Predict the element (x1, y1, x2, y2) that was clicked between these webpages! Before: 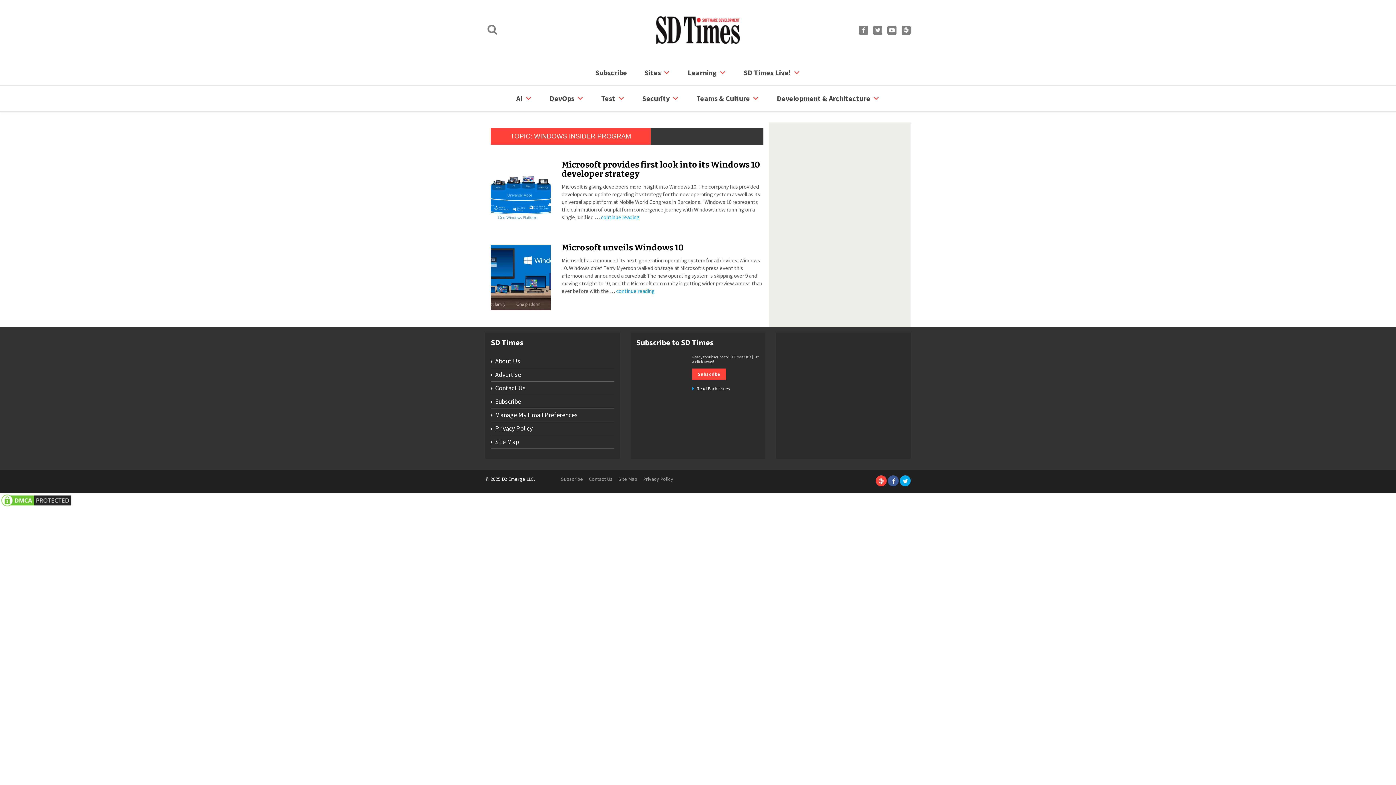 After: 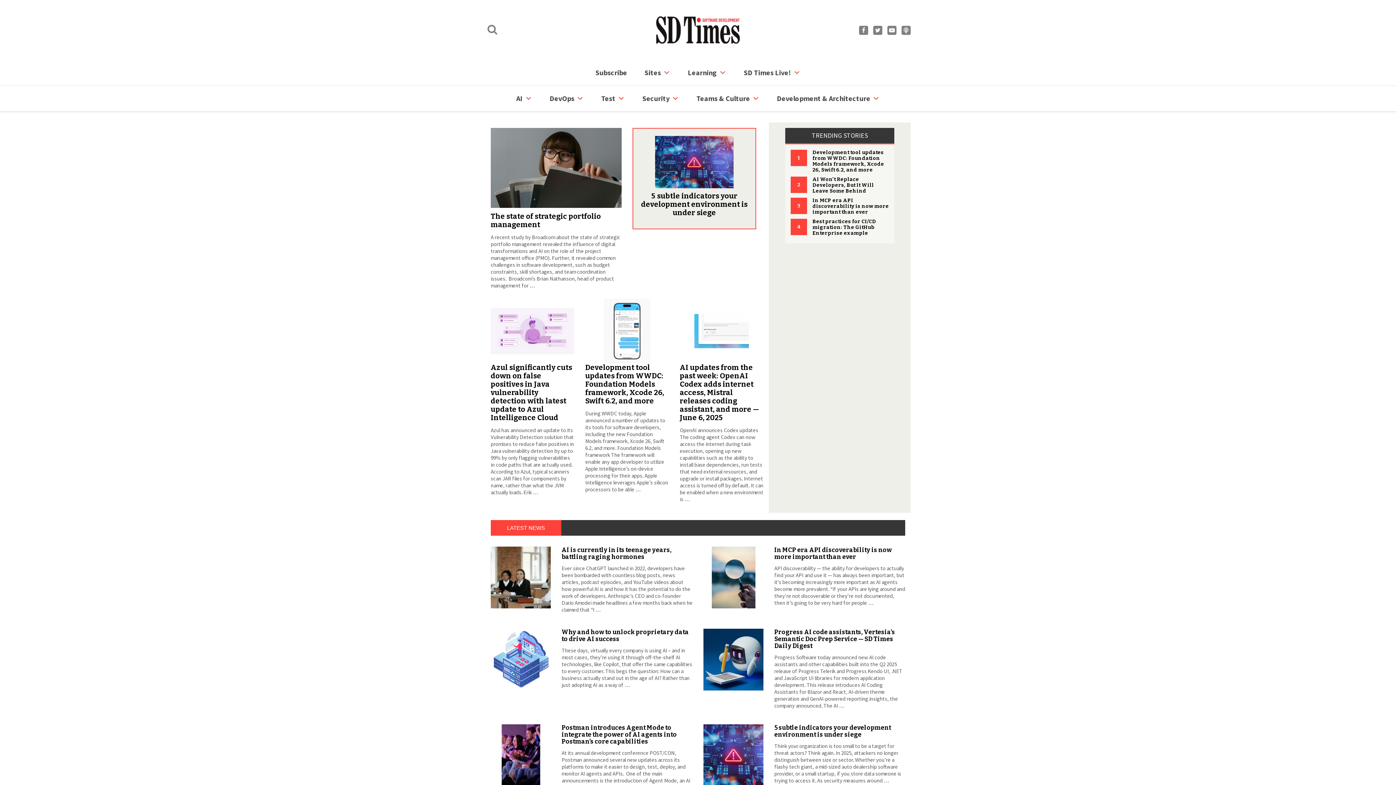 Action: bbox: (656, 25, 739, 33)